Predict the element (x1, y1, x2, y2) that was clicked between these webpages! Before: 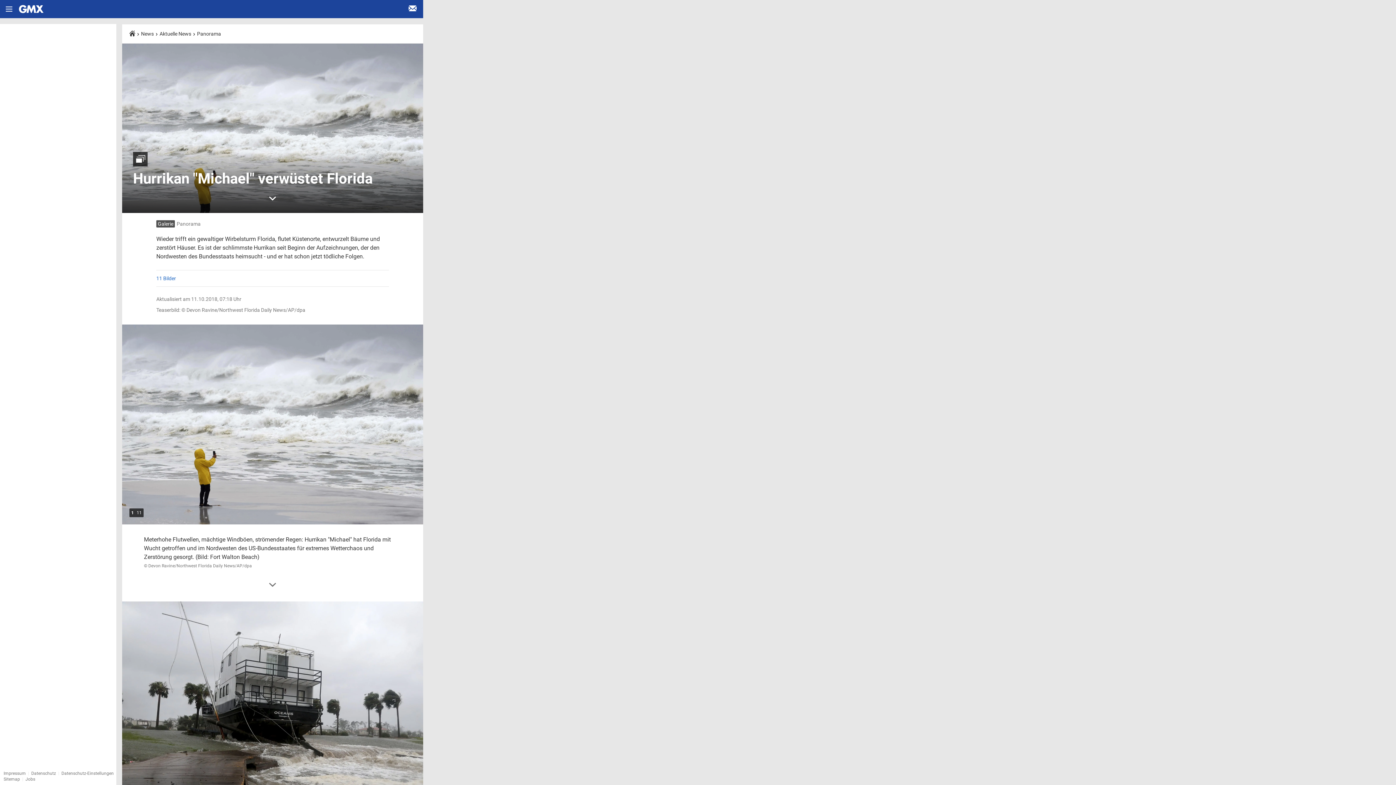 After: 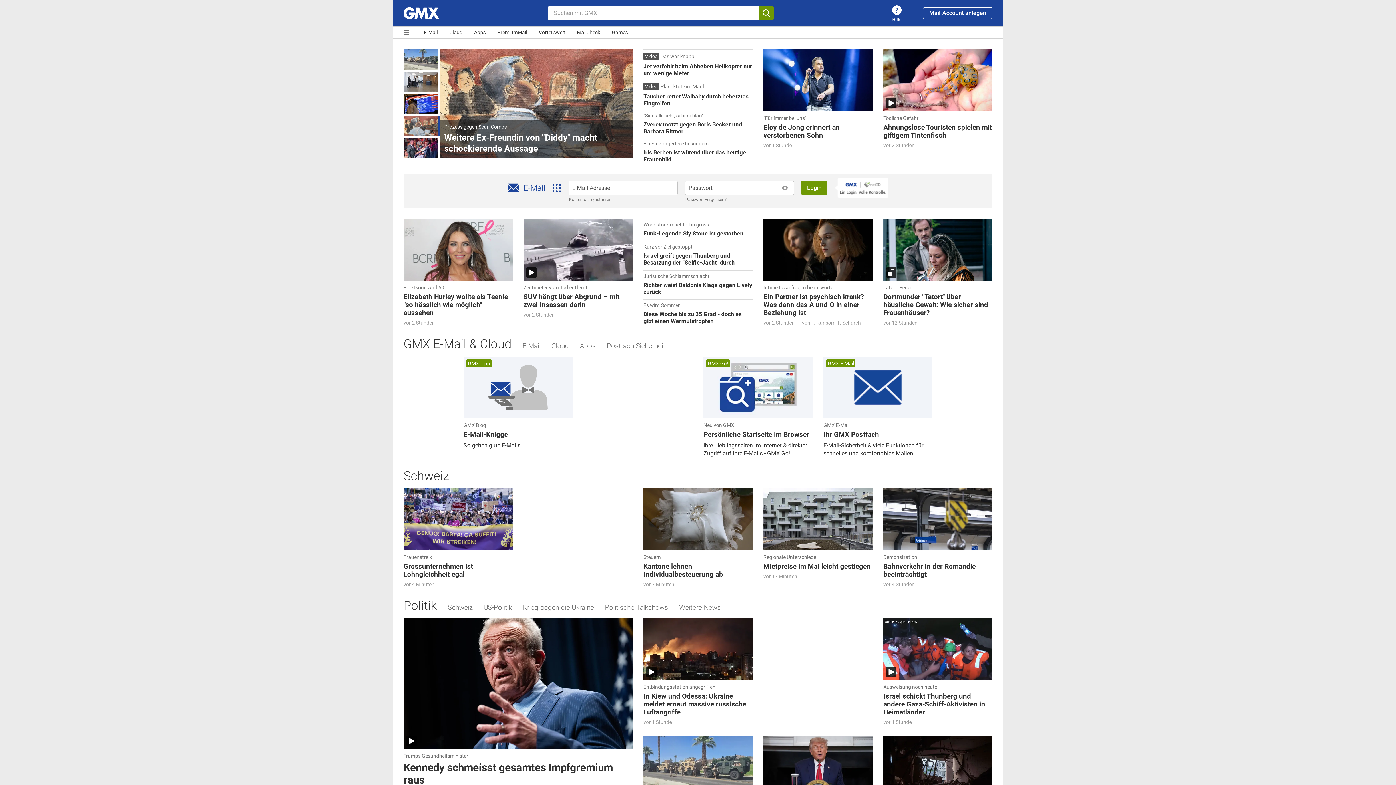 Action: label: E-Mail Login bbox: (402, 11, 423, 18)